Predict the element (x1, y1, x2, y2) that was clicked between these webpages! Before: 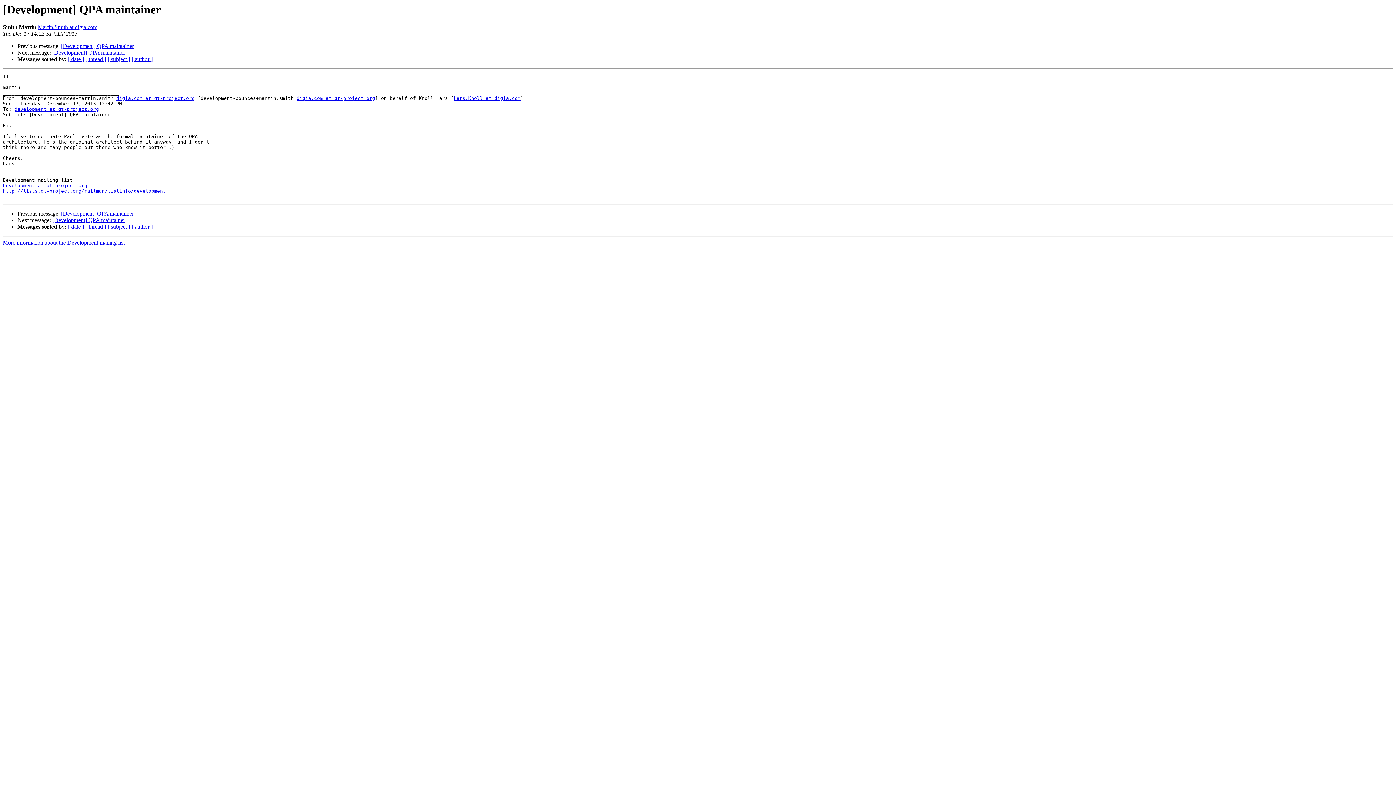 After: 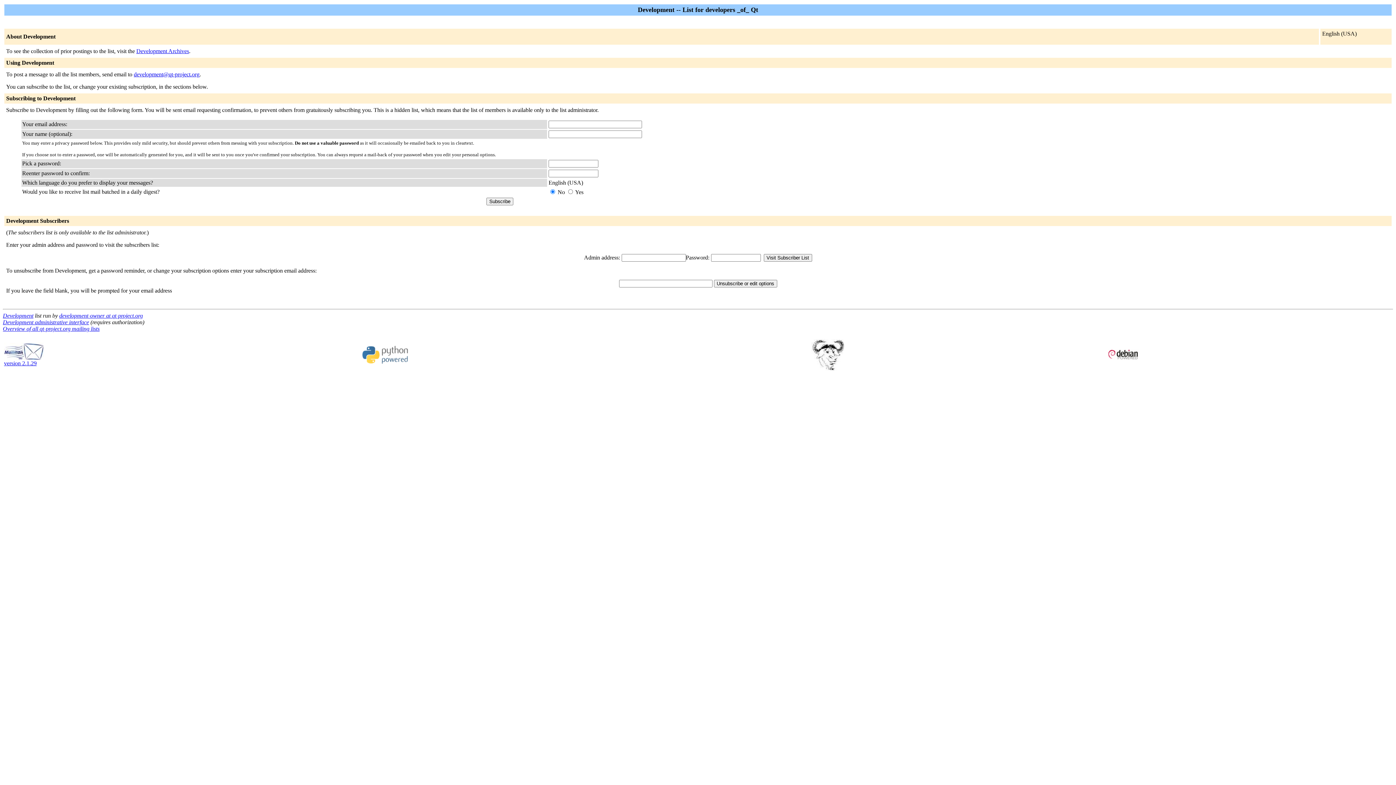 Action: label: Development at qt-project.org bbox: (2, 183, 87, 188)